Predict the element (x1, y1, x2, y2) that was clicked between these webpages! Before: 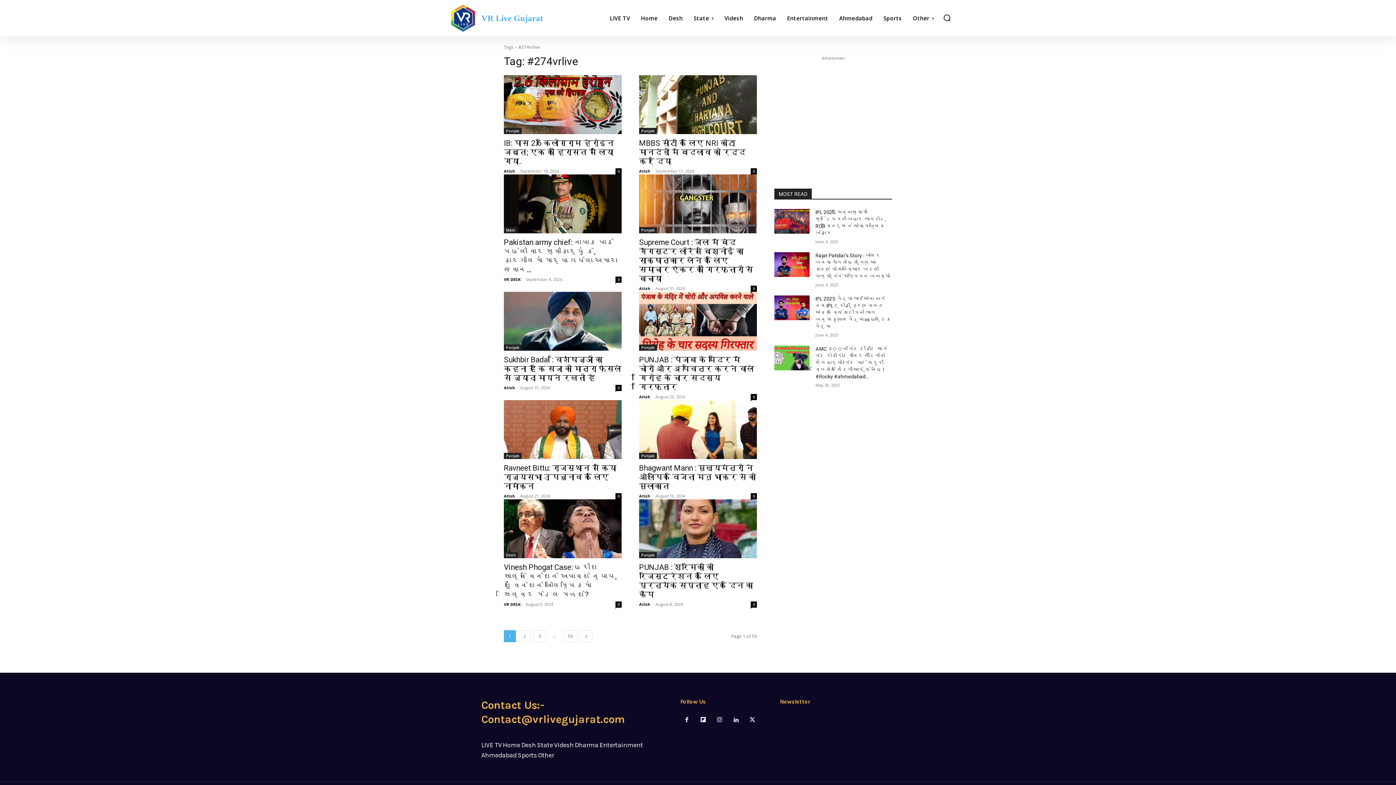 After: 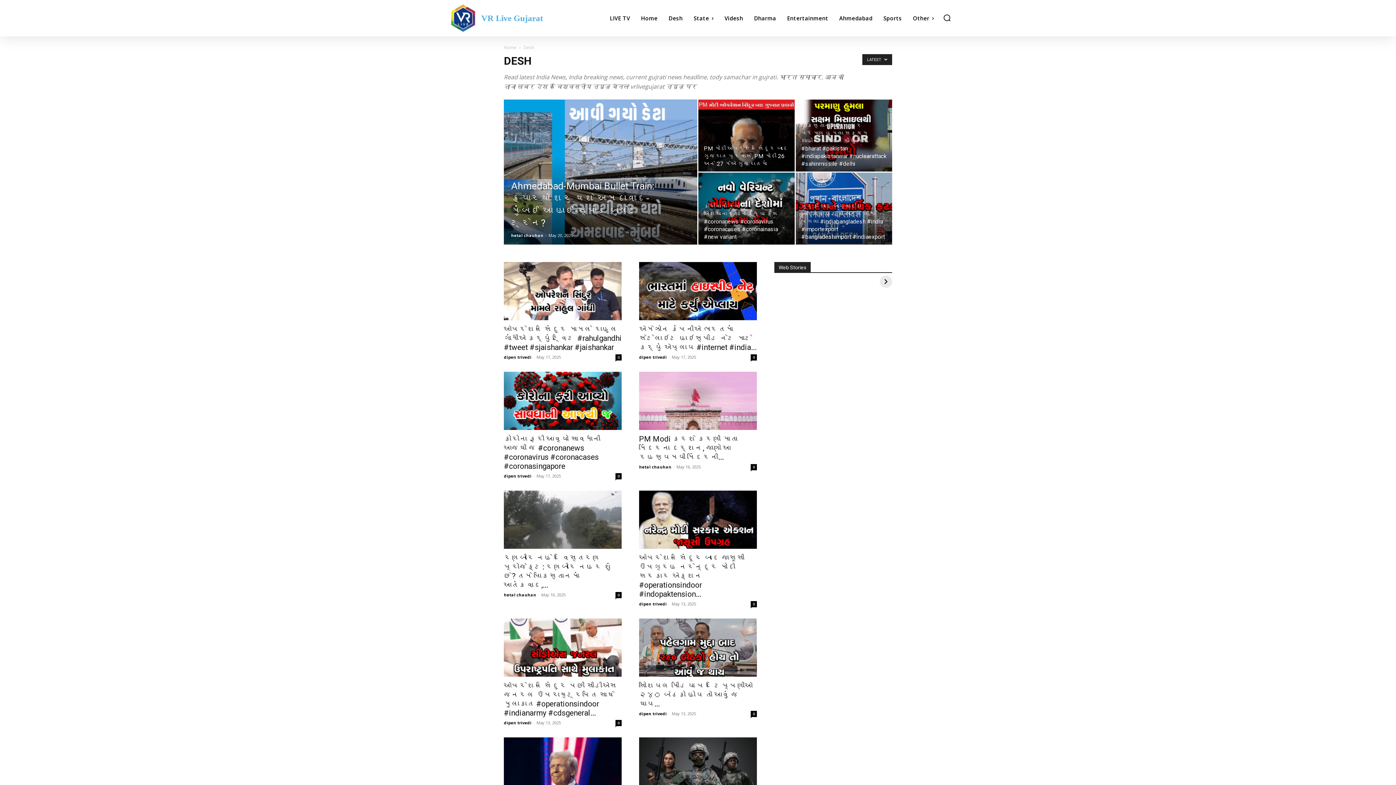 Action: bbox: (504, 552, 518, 558) label: Desh